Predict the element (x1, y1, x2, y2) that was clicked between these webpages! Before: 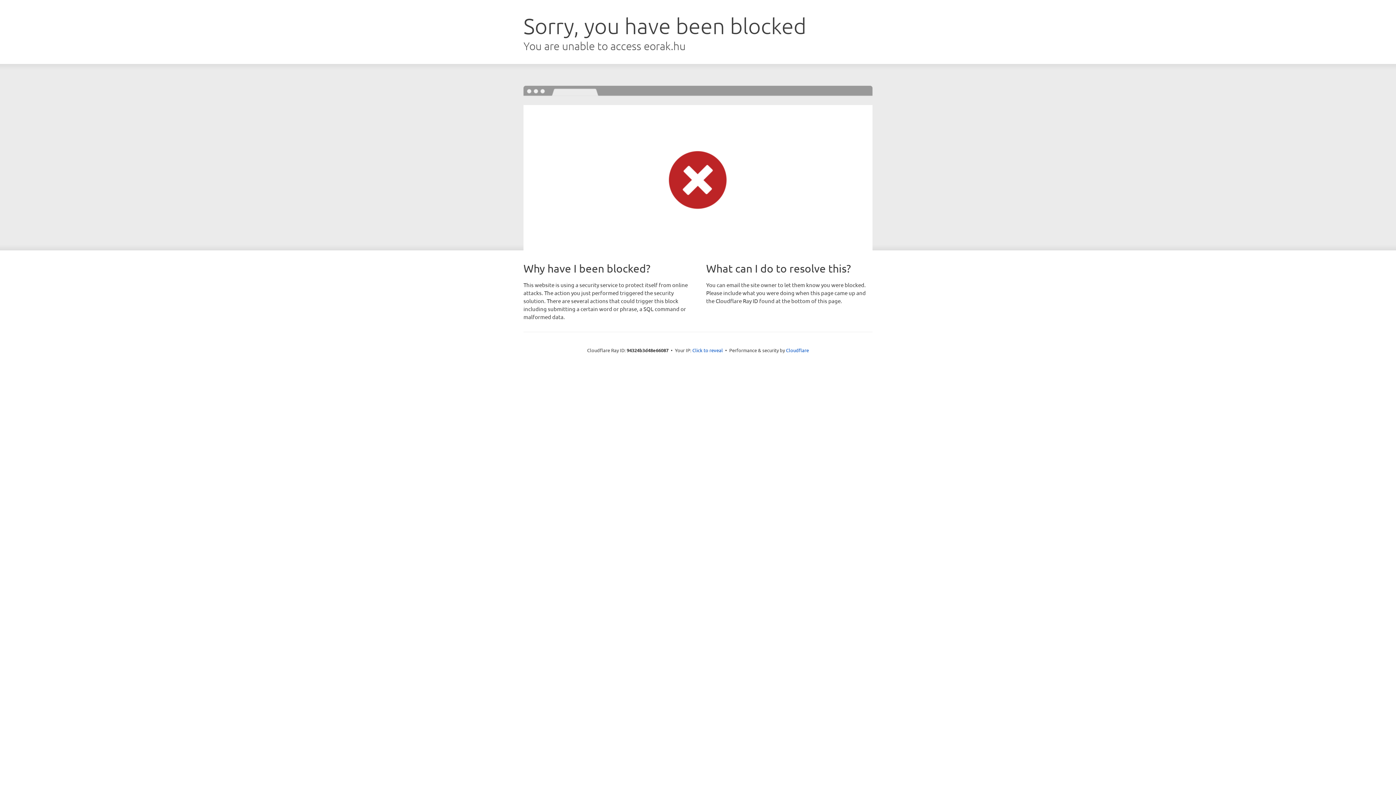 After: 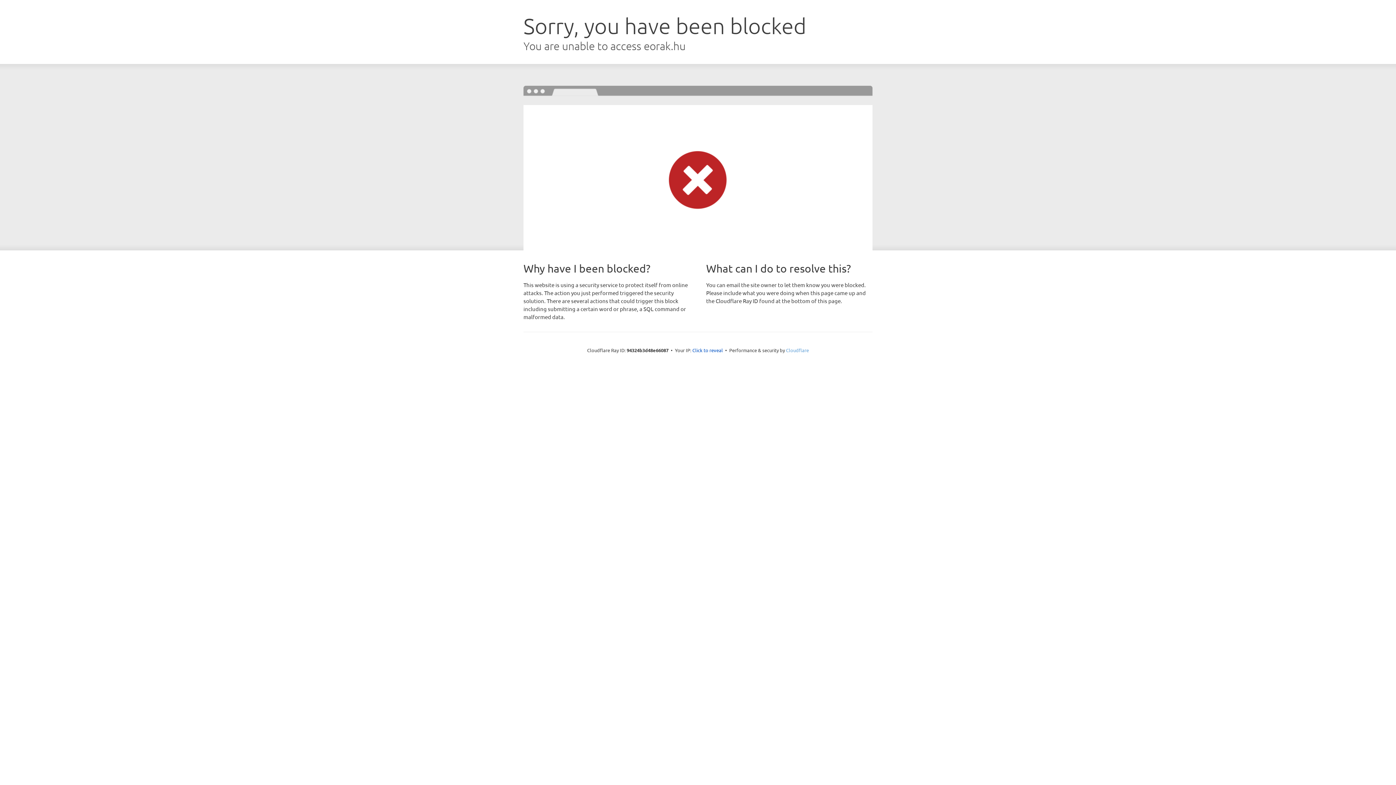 Action: label: Cloudflare bbox: (786, 347, 809, 353)